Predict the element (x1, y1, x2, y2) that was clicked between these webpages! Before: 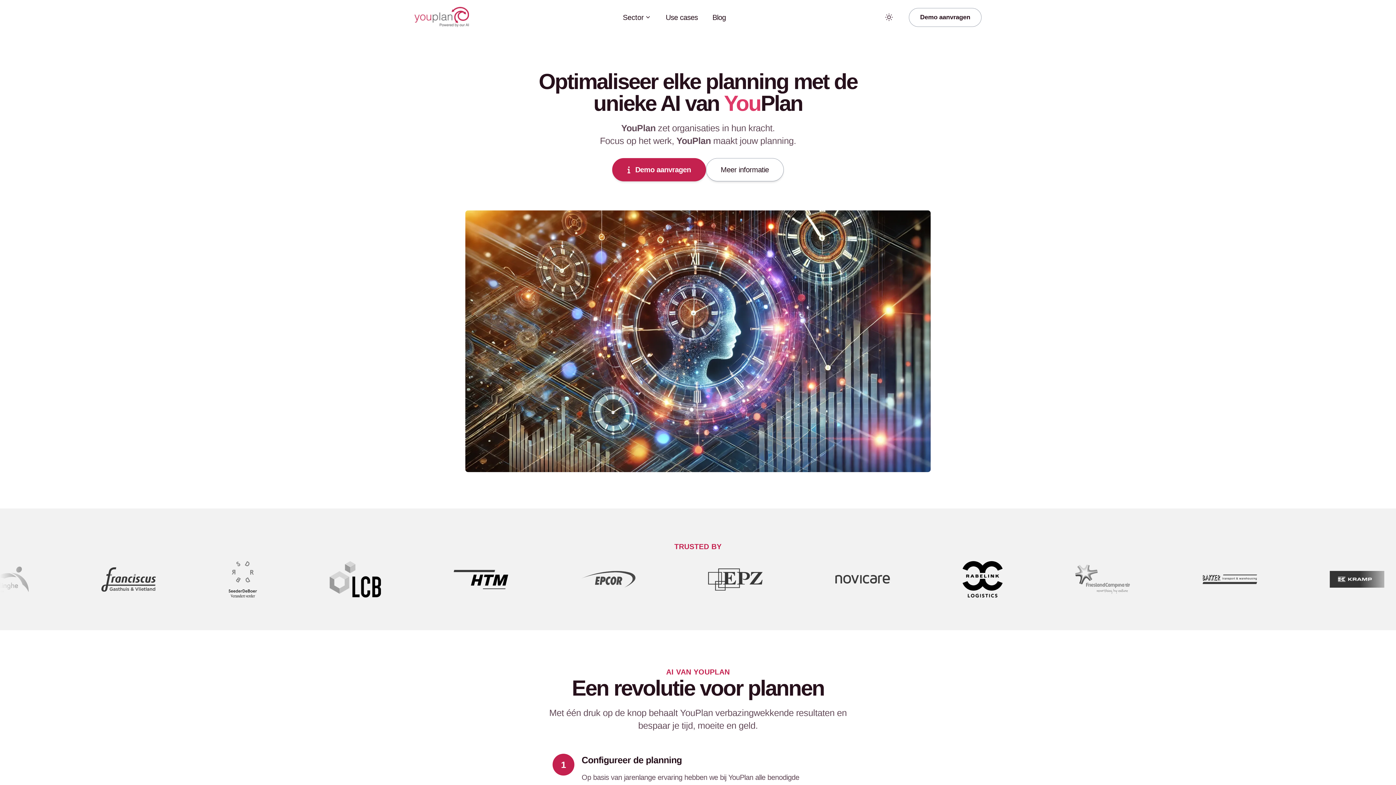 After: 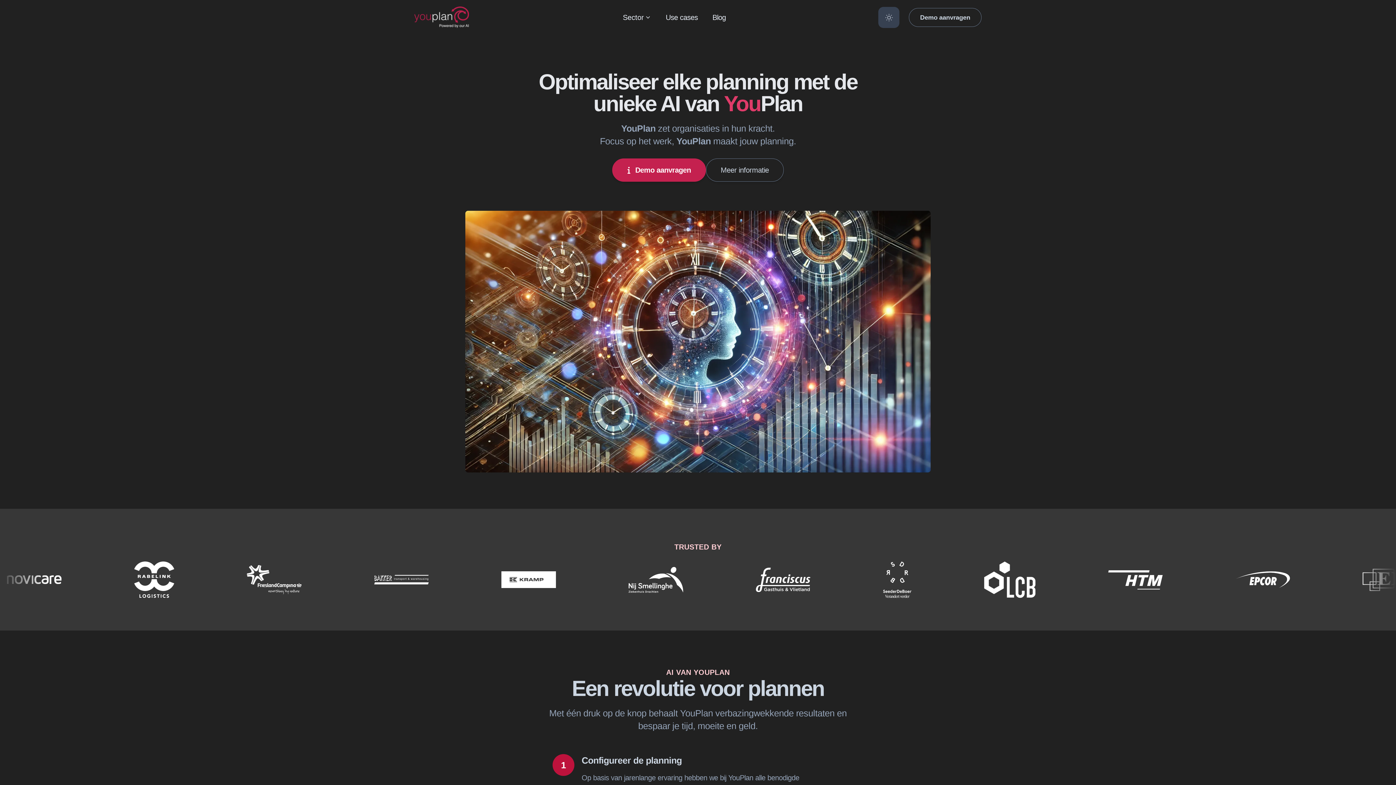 Action: label: Toggle between Dark and Light mode bbox: (880, 8, 898, 26)